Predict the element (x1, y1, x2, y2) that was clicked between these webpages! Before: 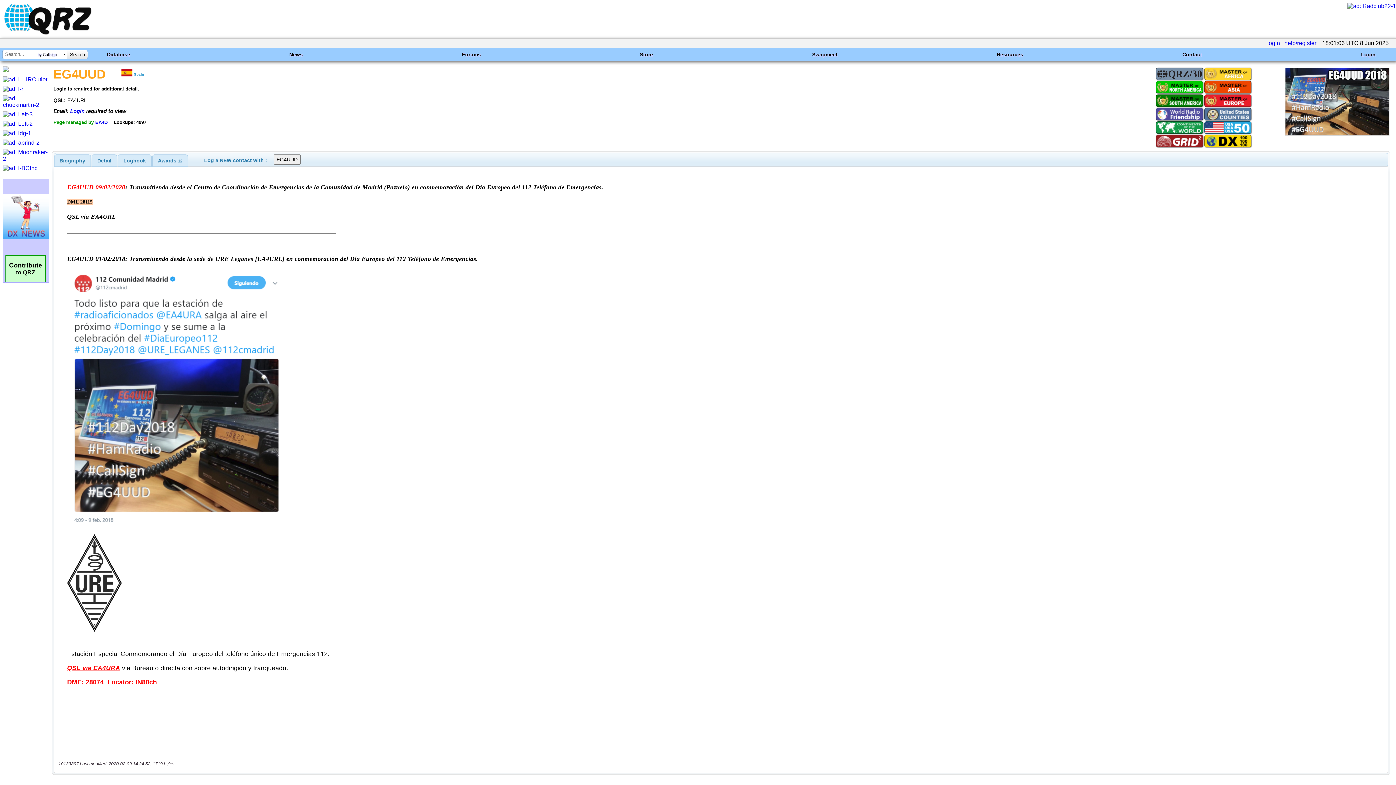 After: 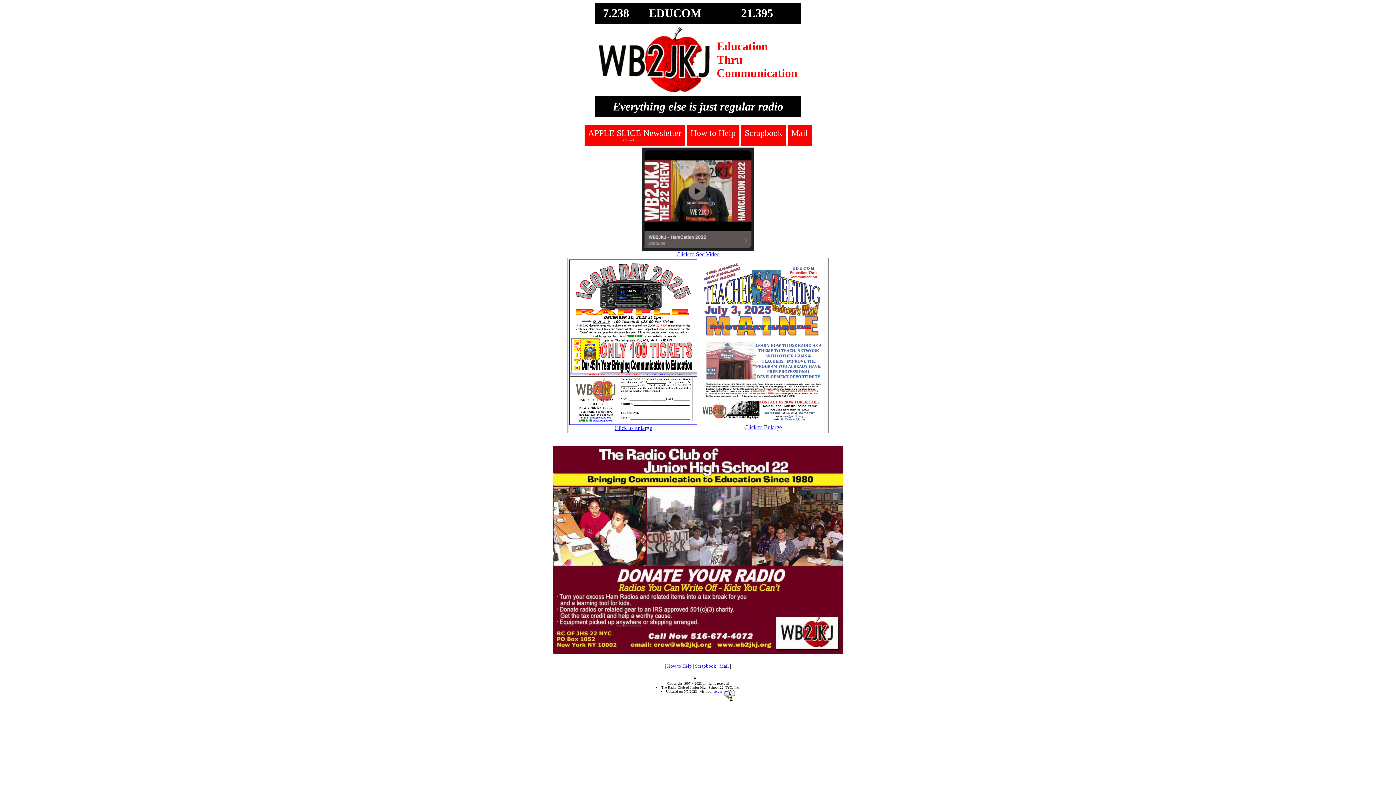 Action: bbox: (1347, 2, 1396, 9)